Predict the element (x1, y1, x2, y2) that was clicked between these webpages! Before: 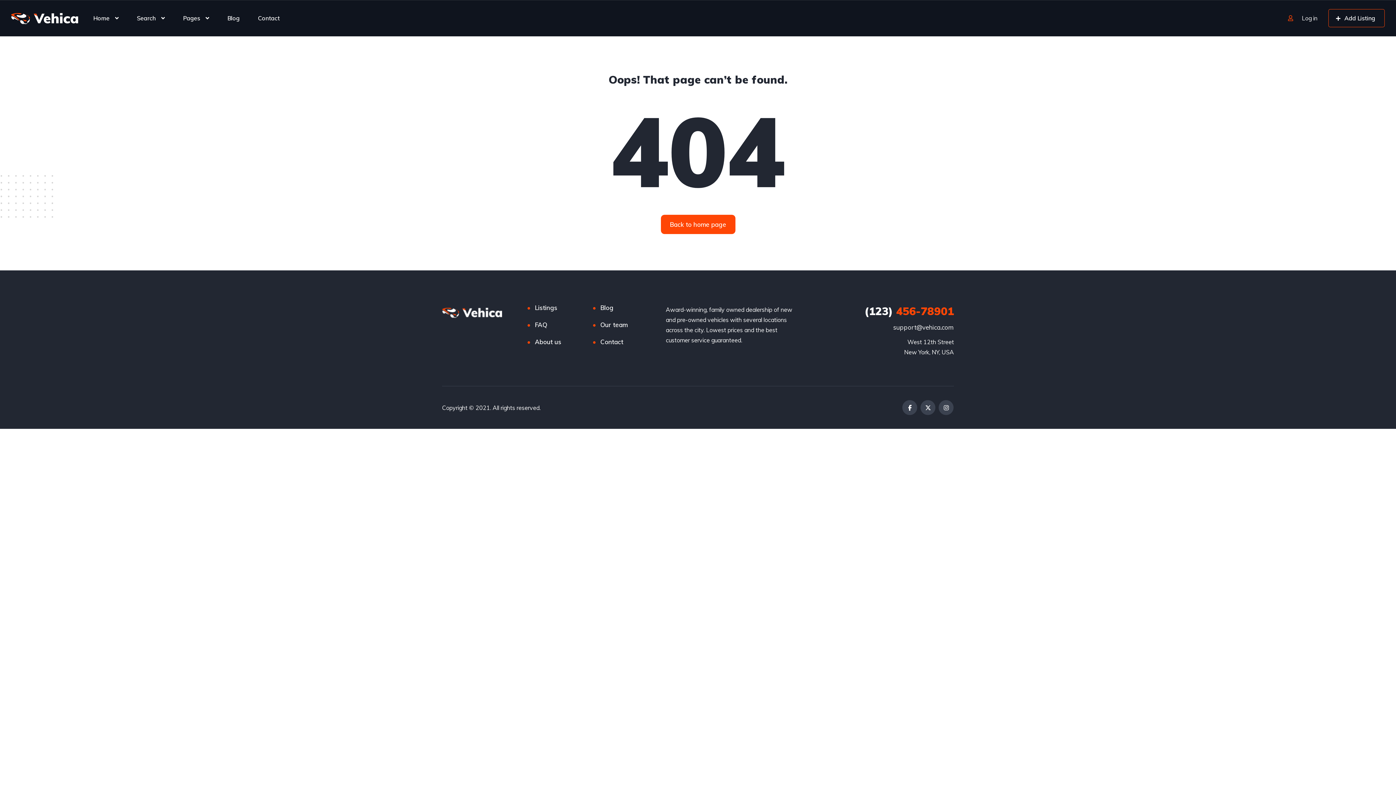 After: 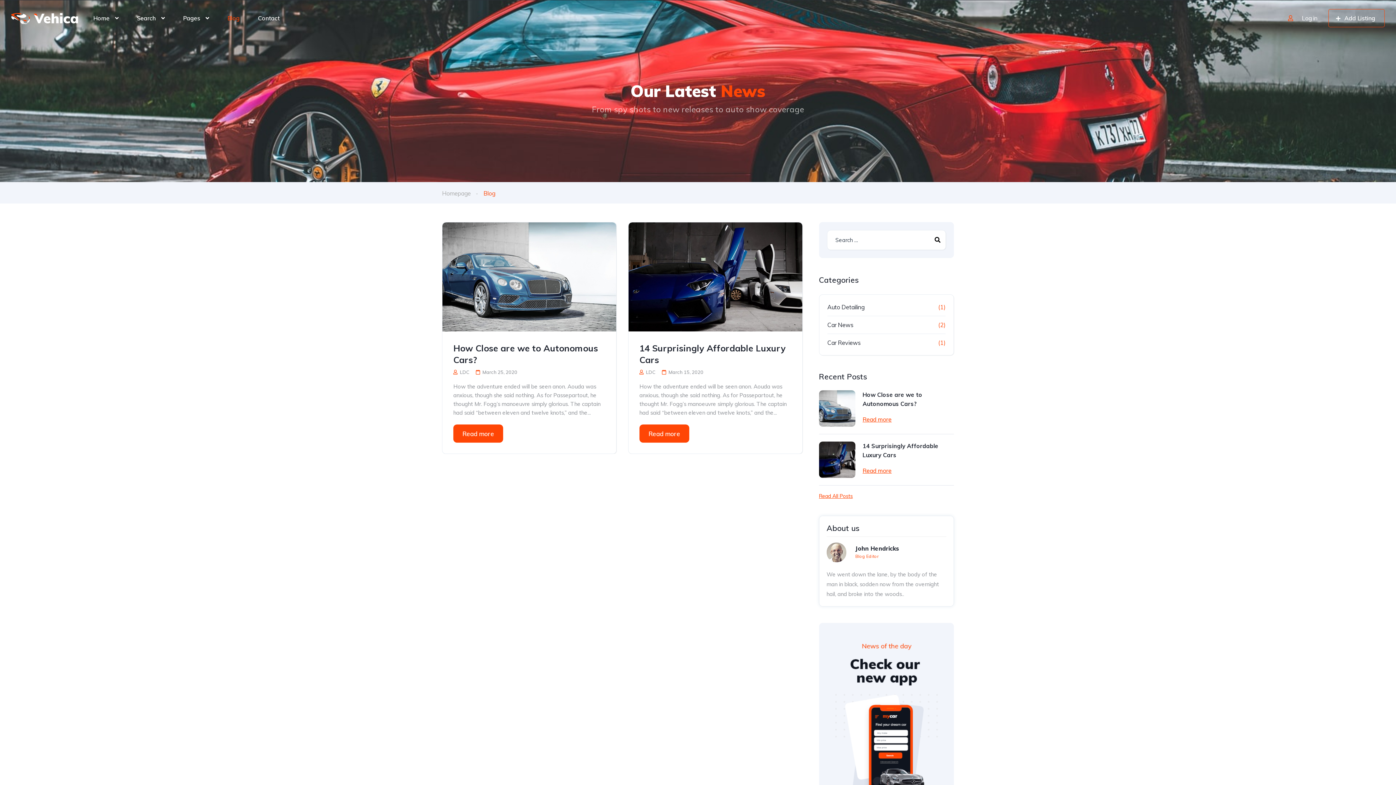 Action: label: Blog bbox: (227, 5, 239, 30)